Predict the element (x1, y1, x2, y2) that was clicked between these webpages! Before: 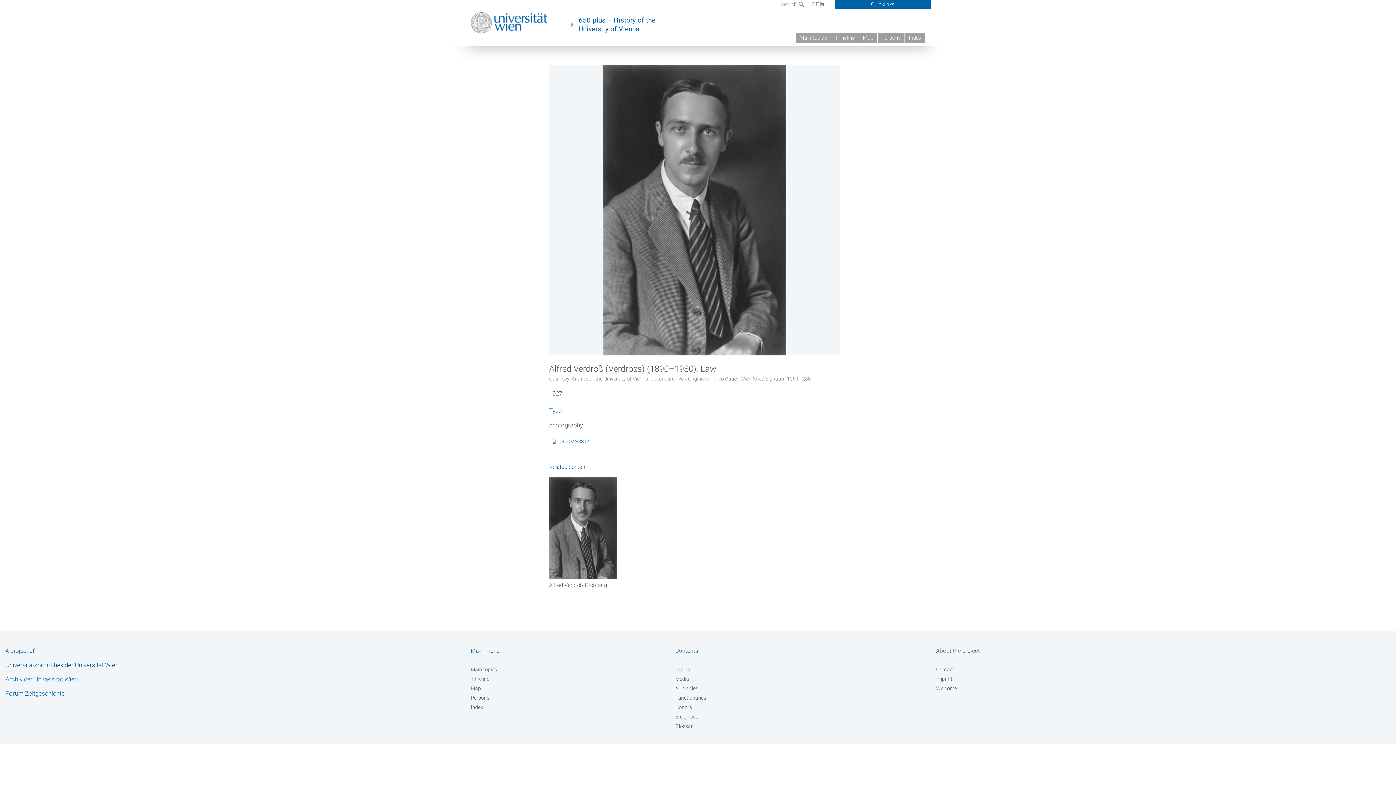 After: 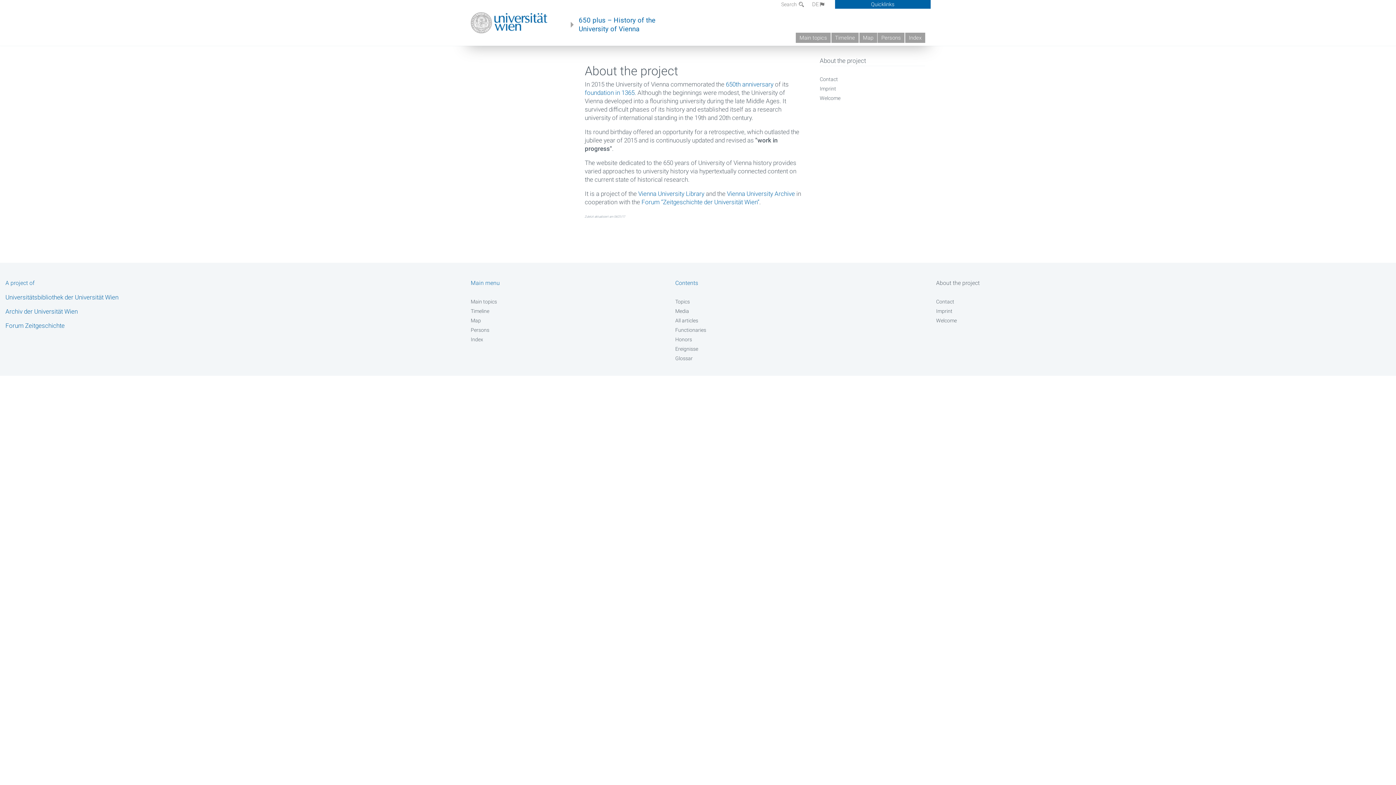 Action: label: About the project bbox: (936, 647, 980, 654)